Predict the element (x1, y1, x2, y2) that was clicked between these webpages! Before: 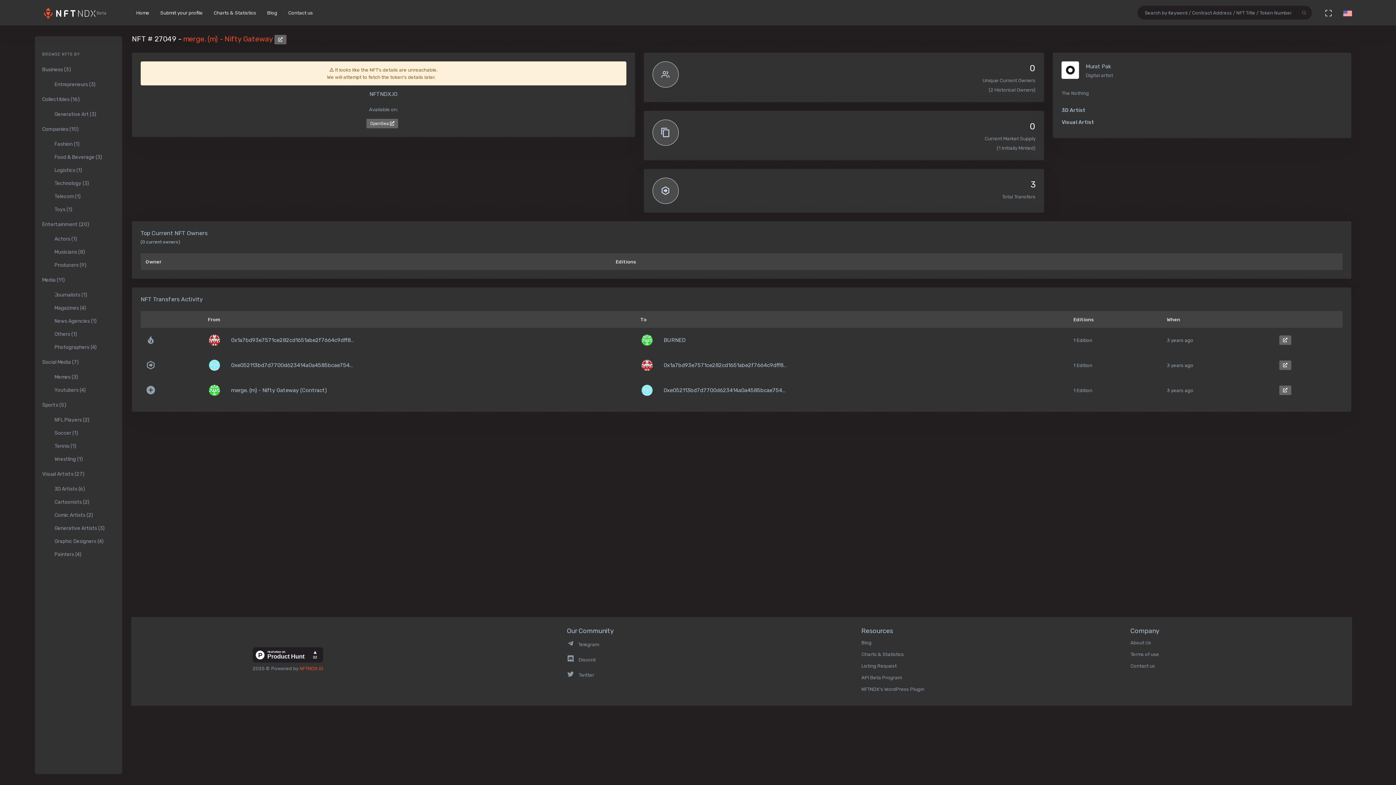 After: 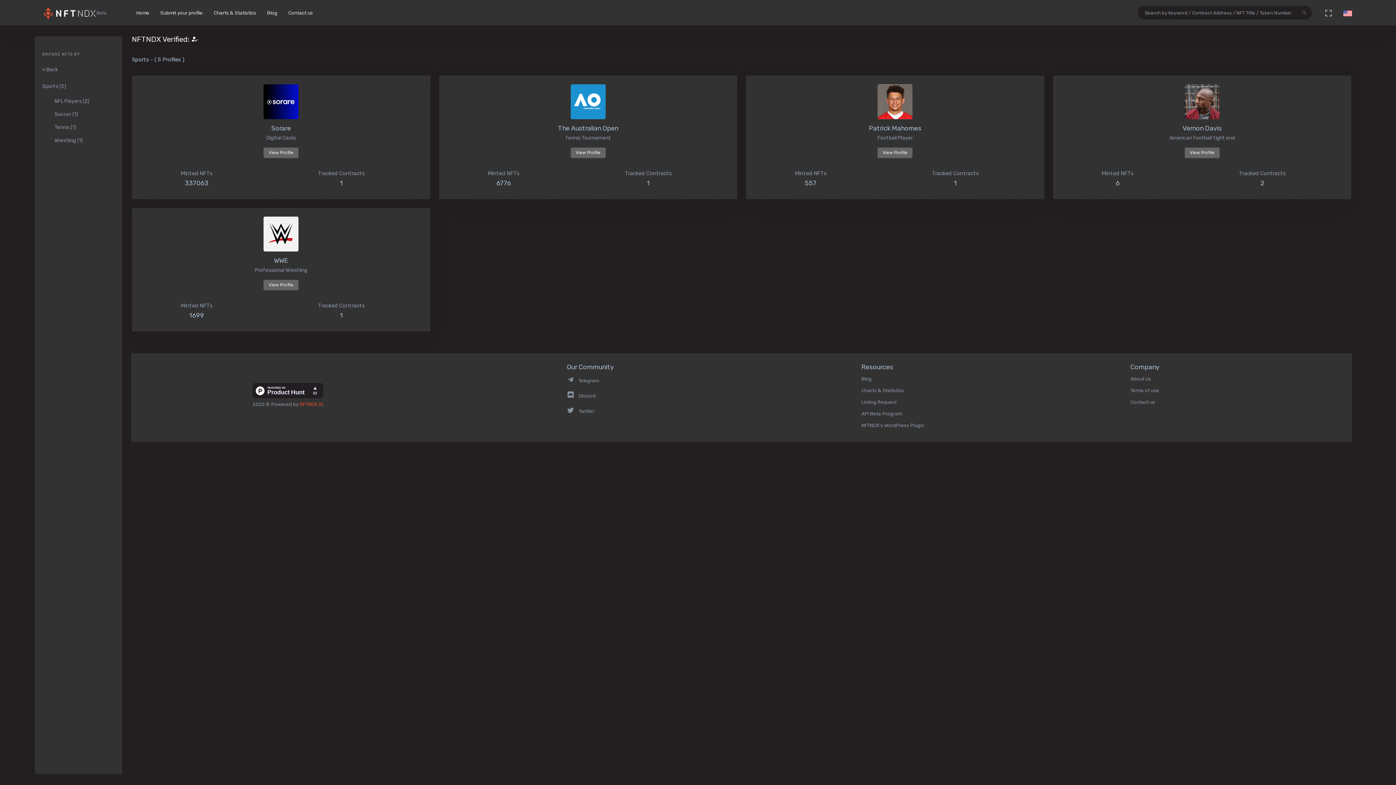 Action: label: Sports (5) bbox: (34, 396, 122, 413)